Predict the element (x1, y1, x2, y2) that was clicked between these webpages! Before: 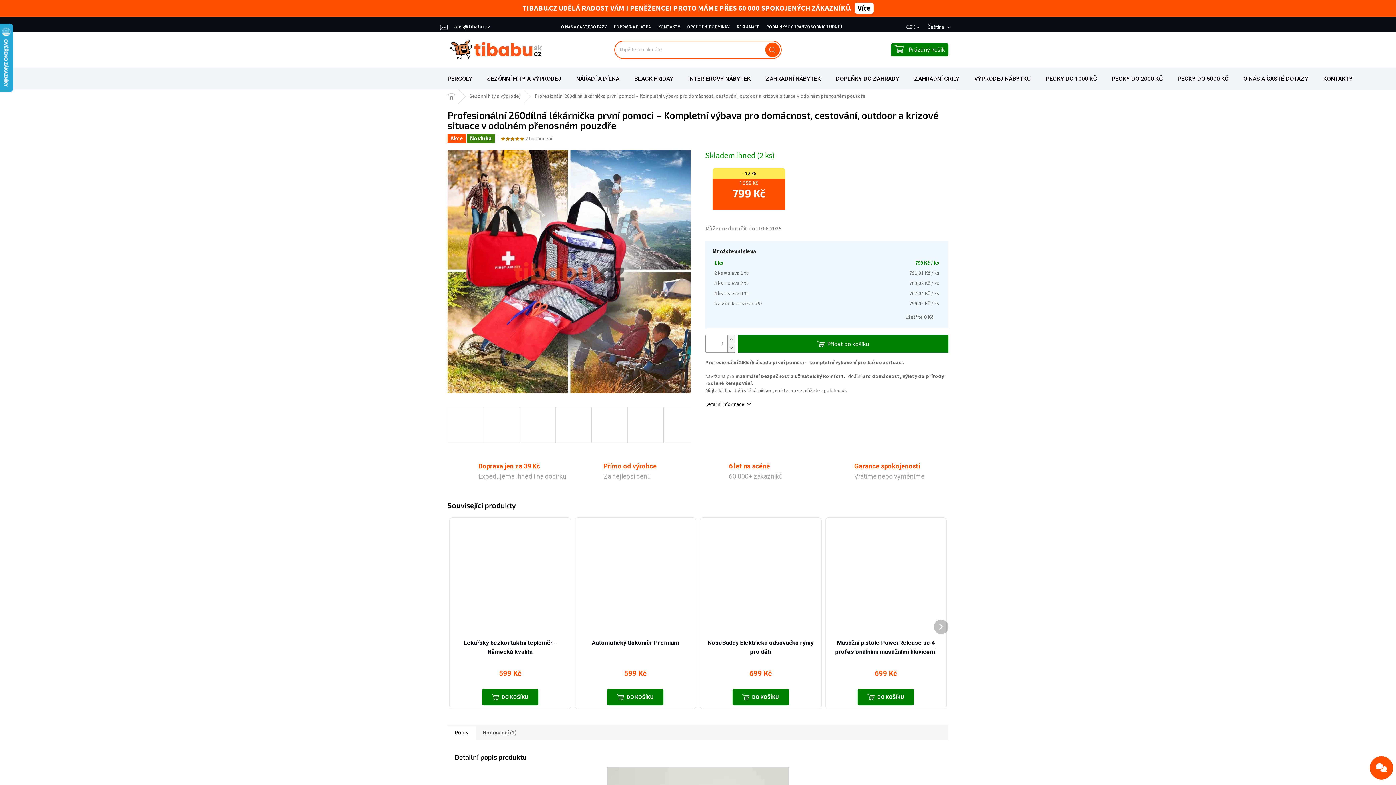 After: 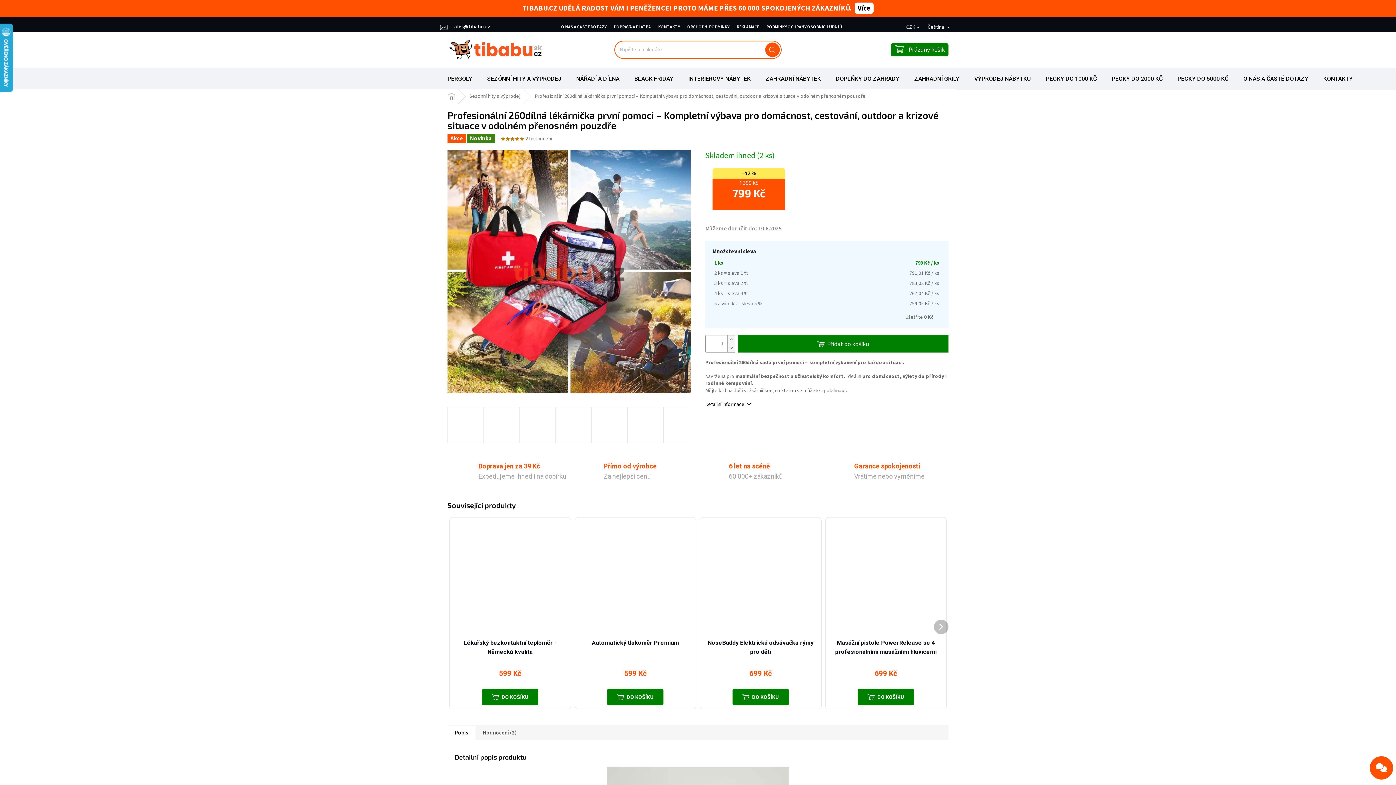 Action: bbox: (510, 136, 515, 141)